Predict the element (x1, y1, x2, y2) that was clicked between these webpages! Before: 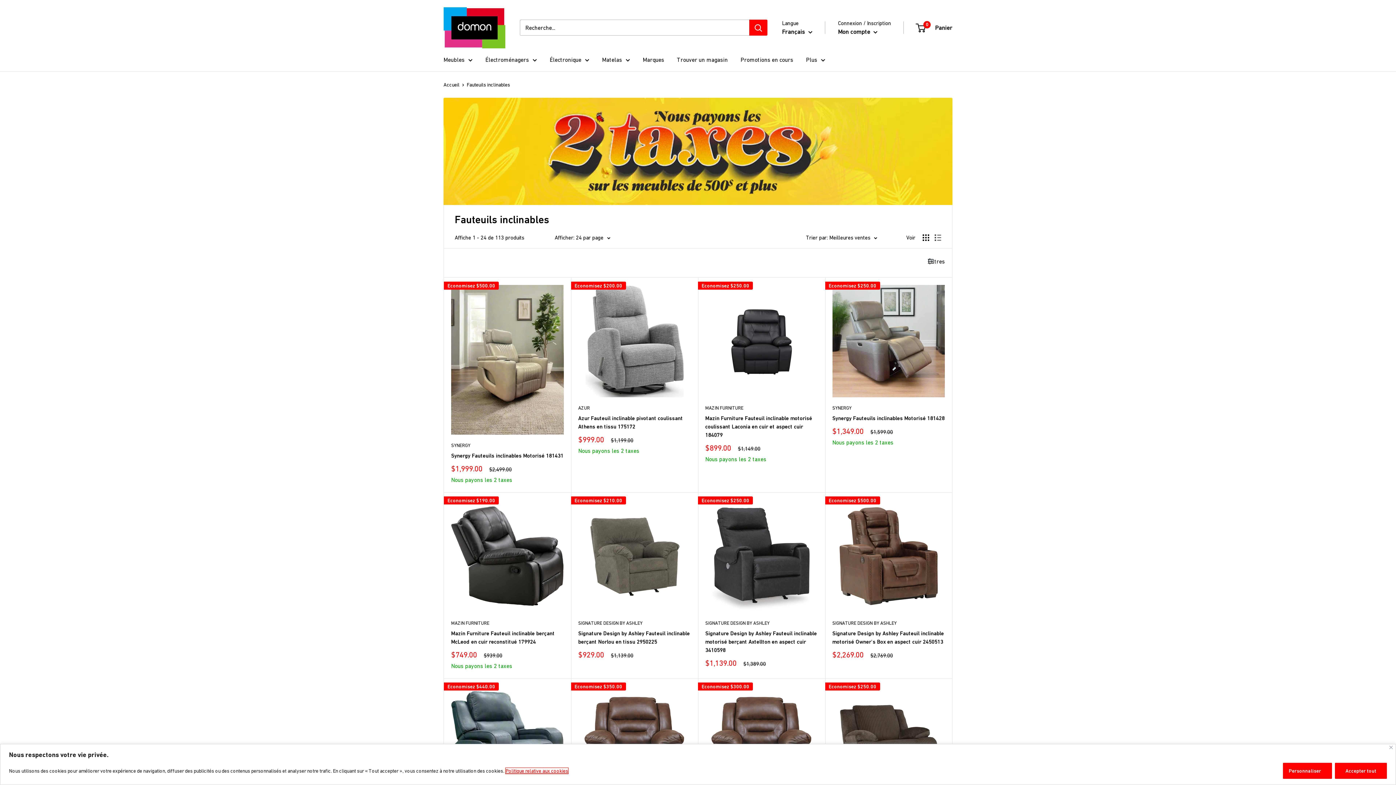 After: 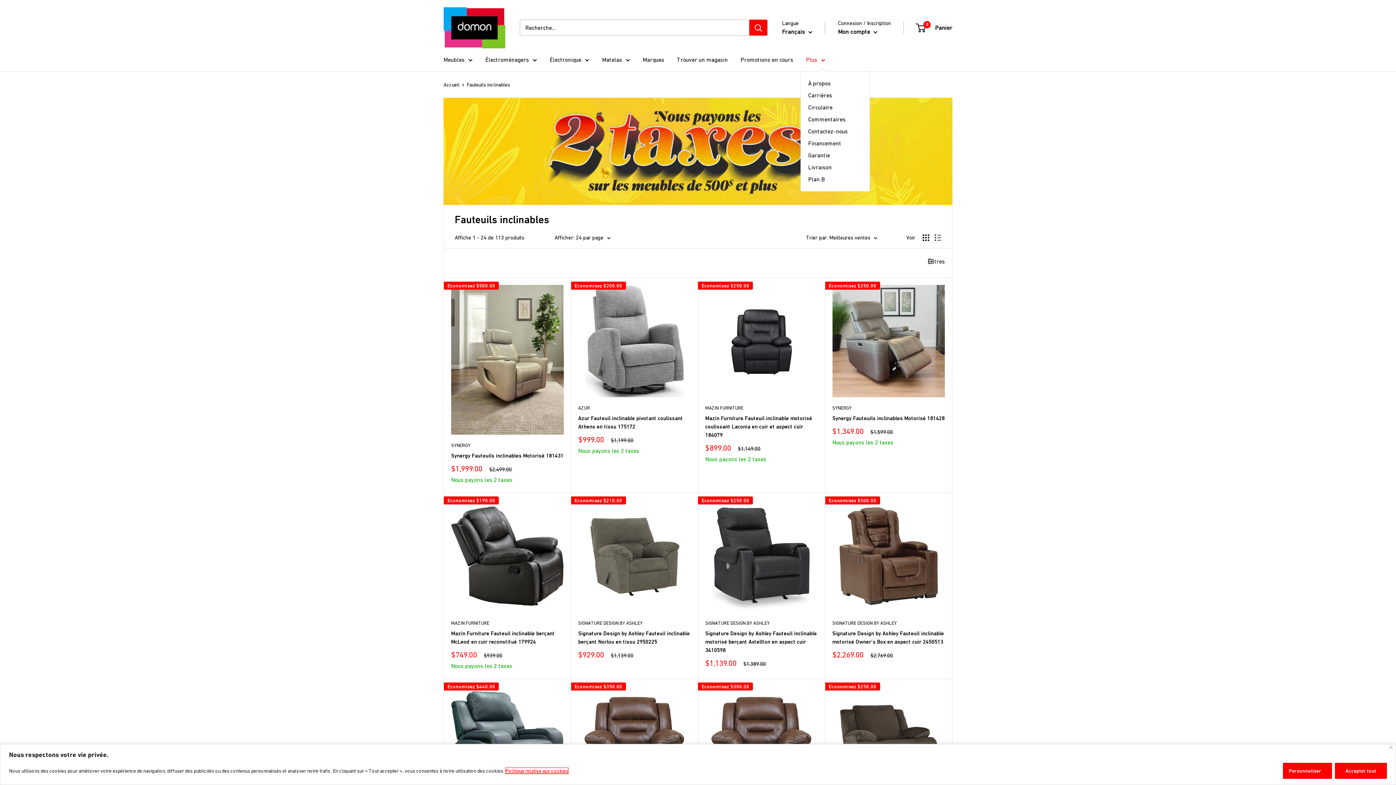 Action: bbox: (806, 54, 825, 64) label: Plus